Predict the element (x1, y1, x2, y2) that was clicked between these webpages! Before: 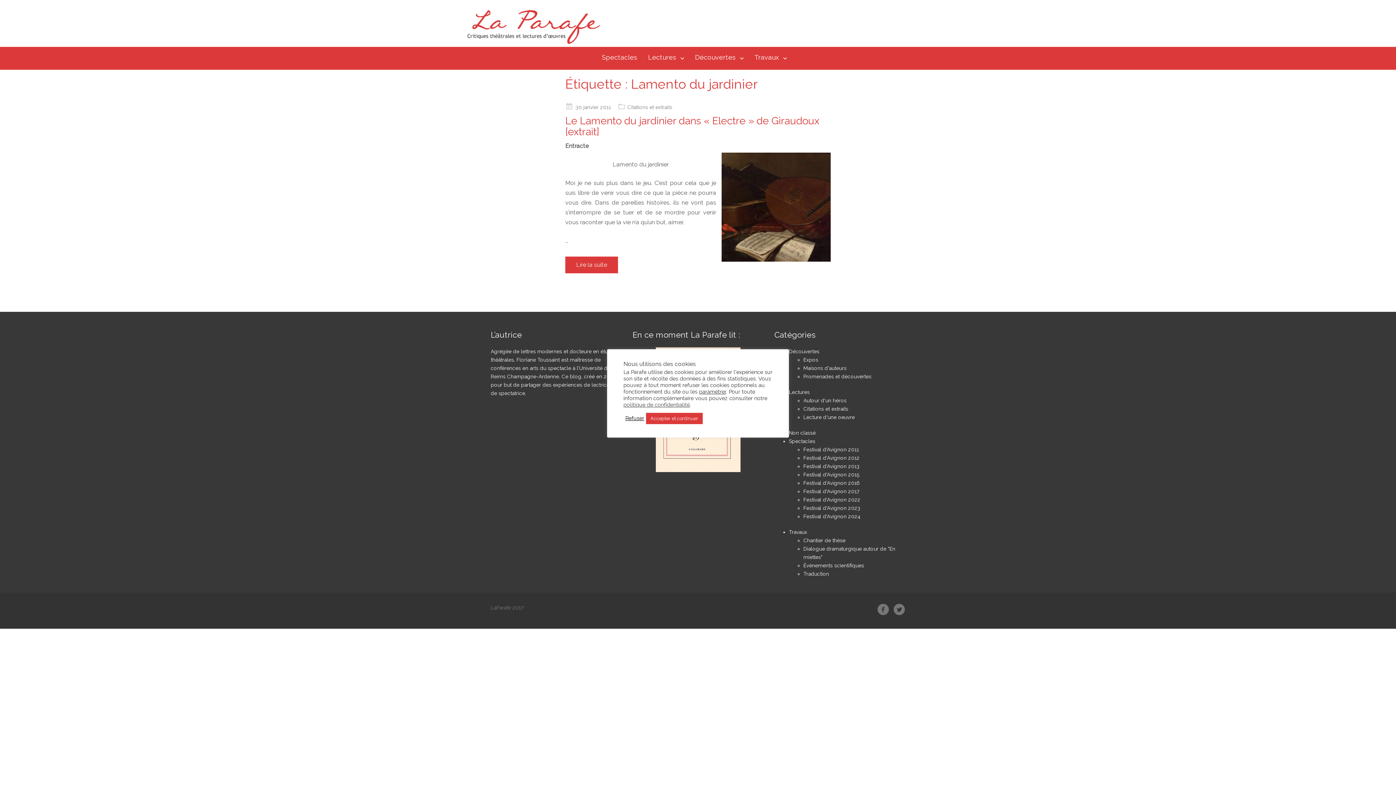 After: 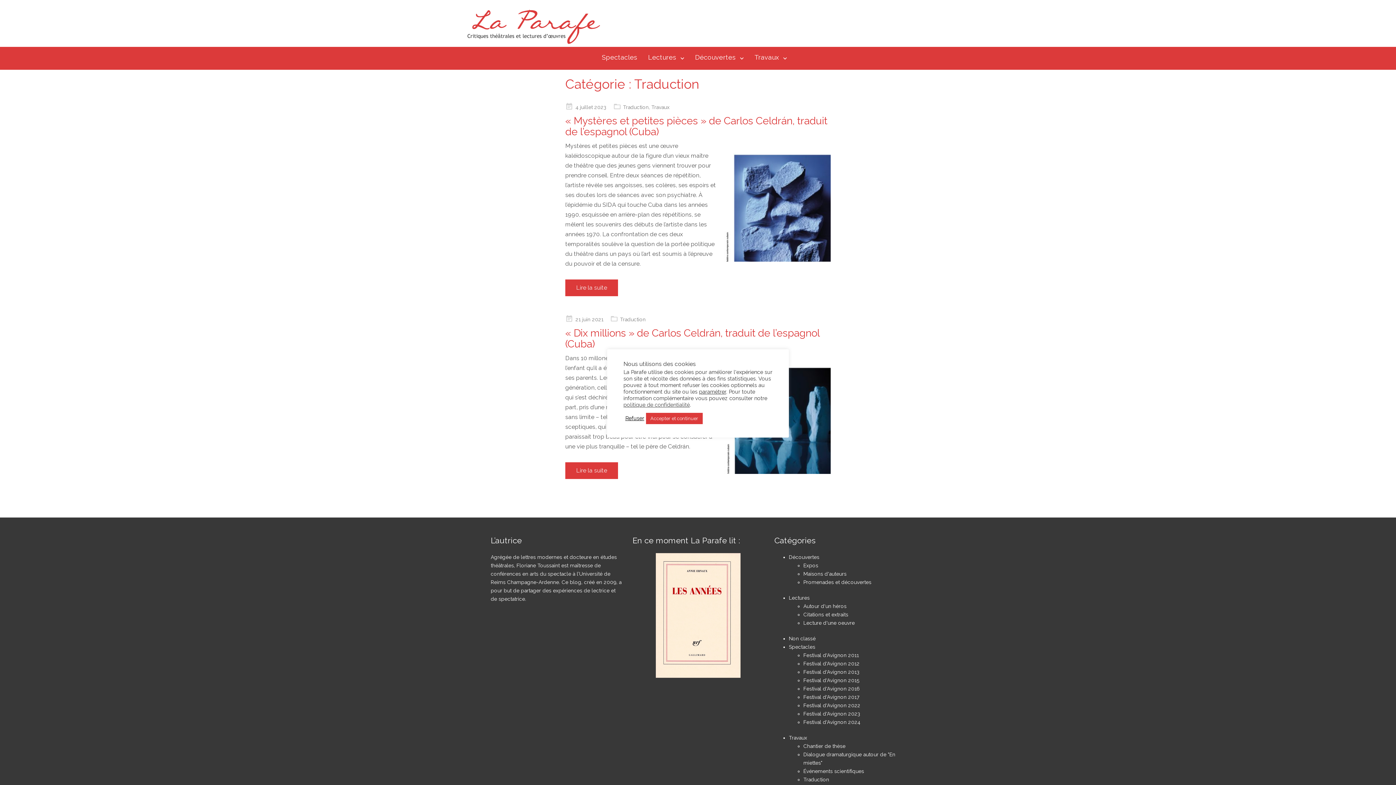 Action: label: Traduction bbox: (803, 571, 829, 577)